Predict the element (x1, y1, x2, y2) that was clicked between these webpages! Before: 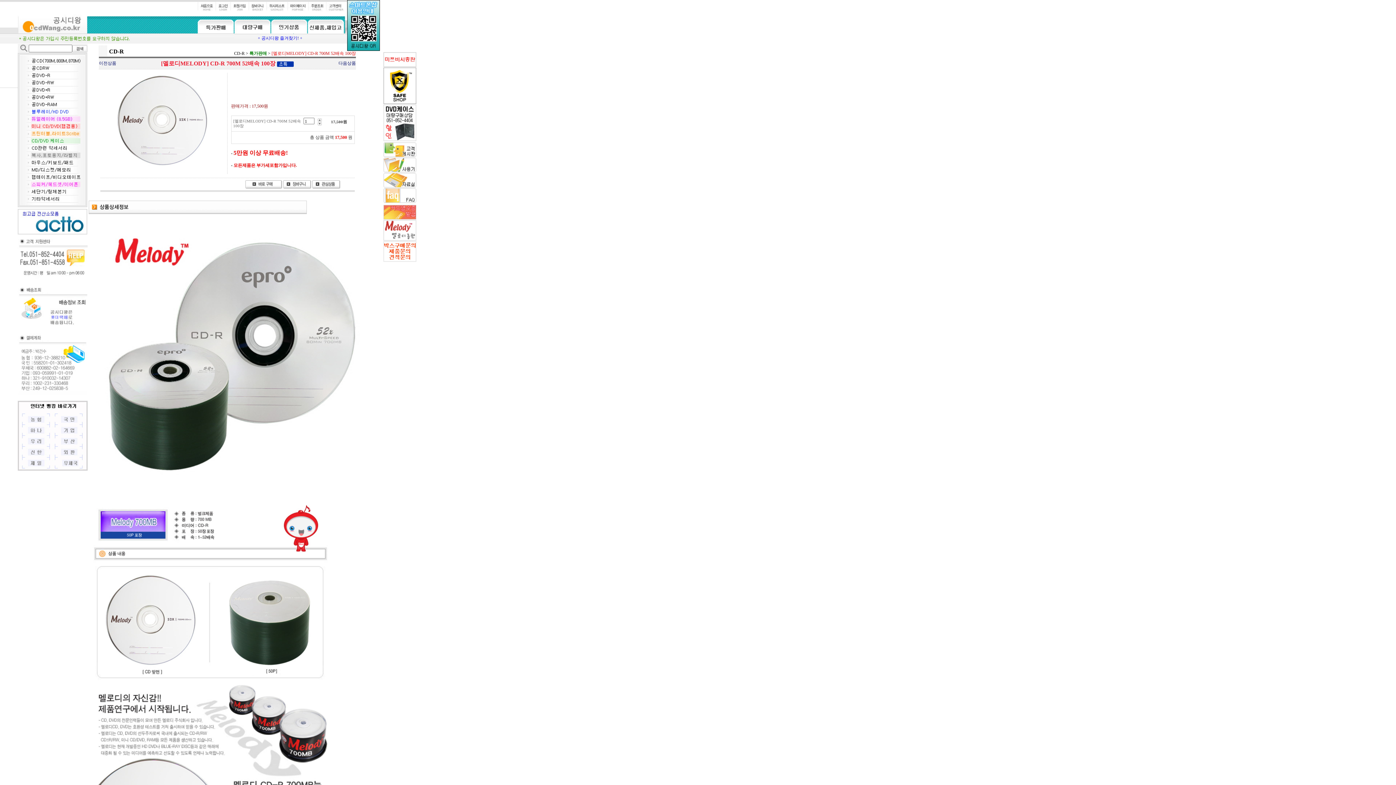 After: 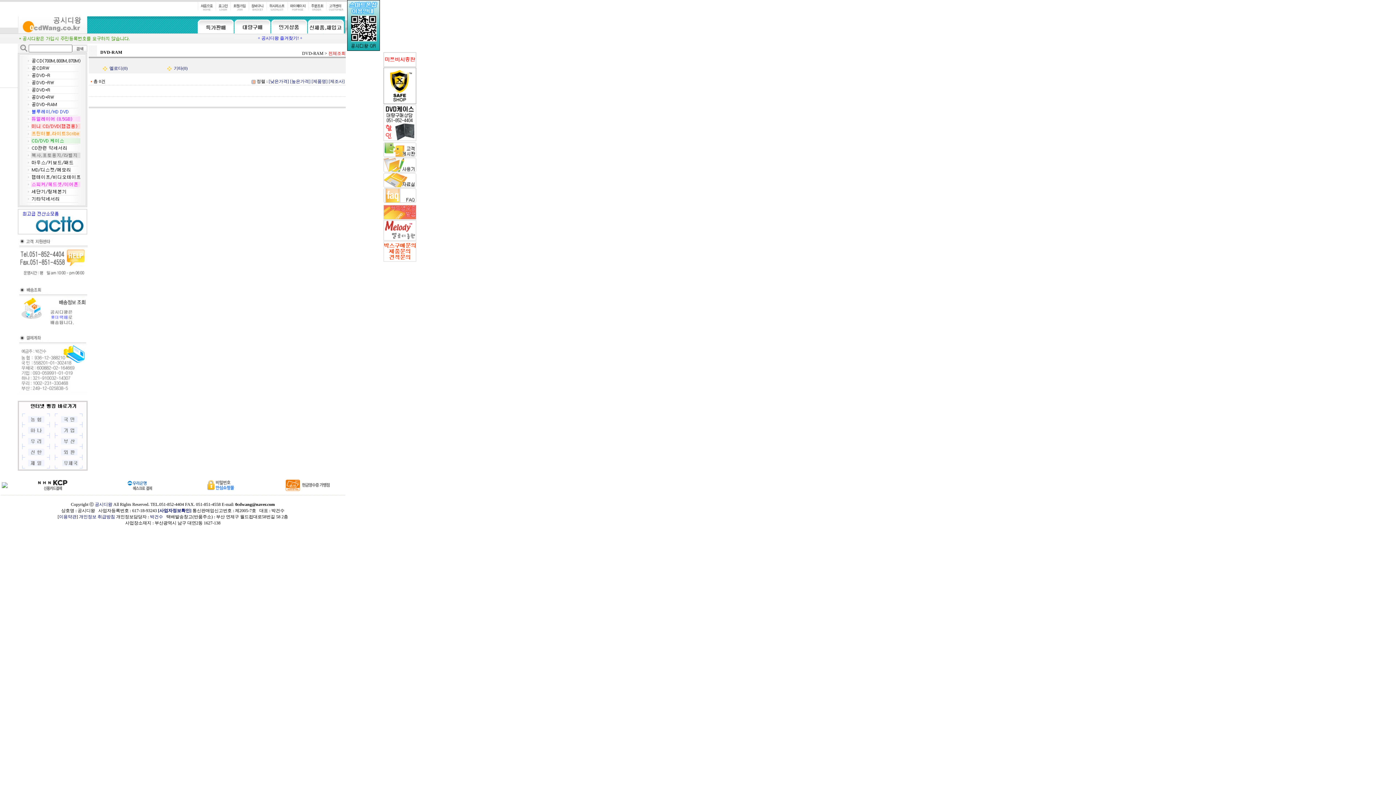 Action: bbox: (17, 104, 87, 109)